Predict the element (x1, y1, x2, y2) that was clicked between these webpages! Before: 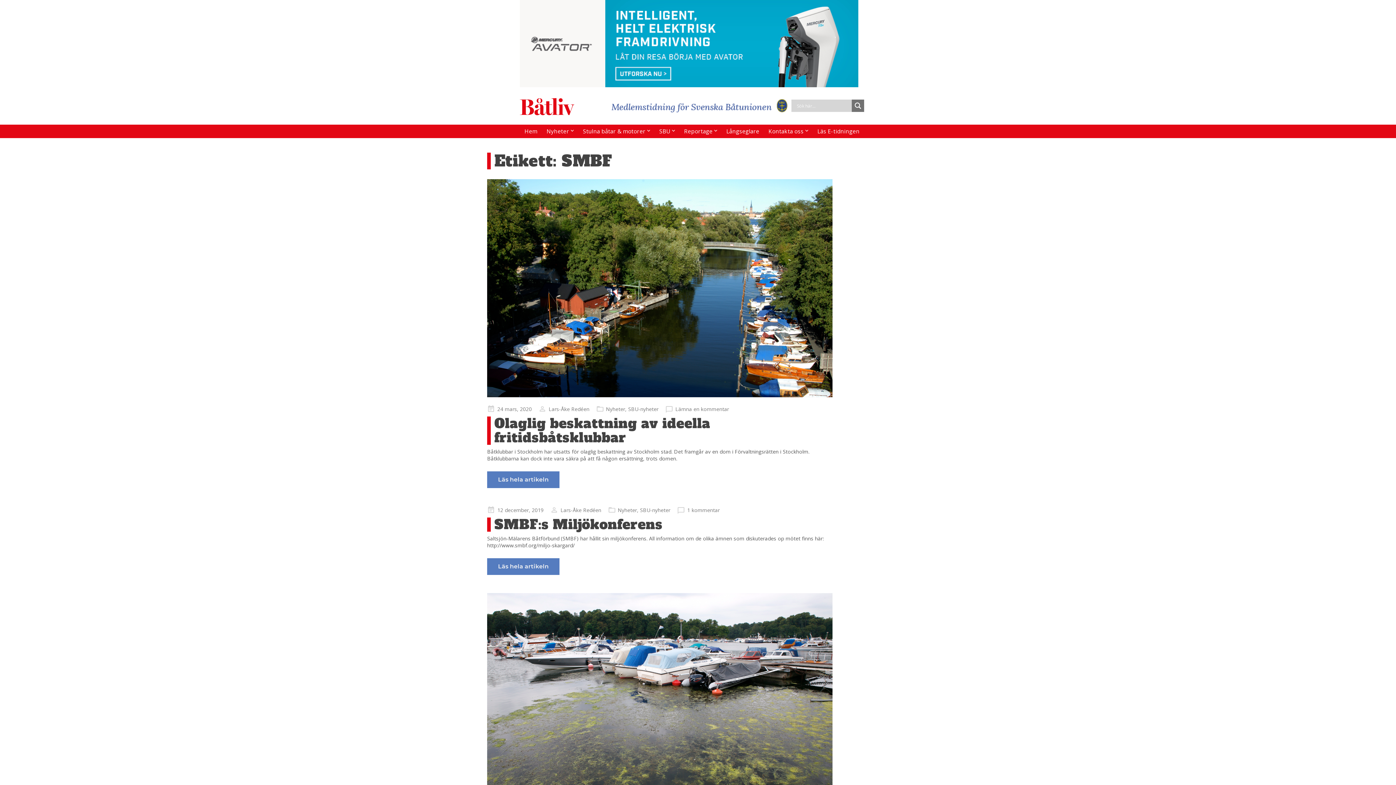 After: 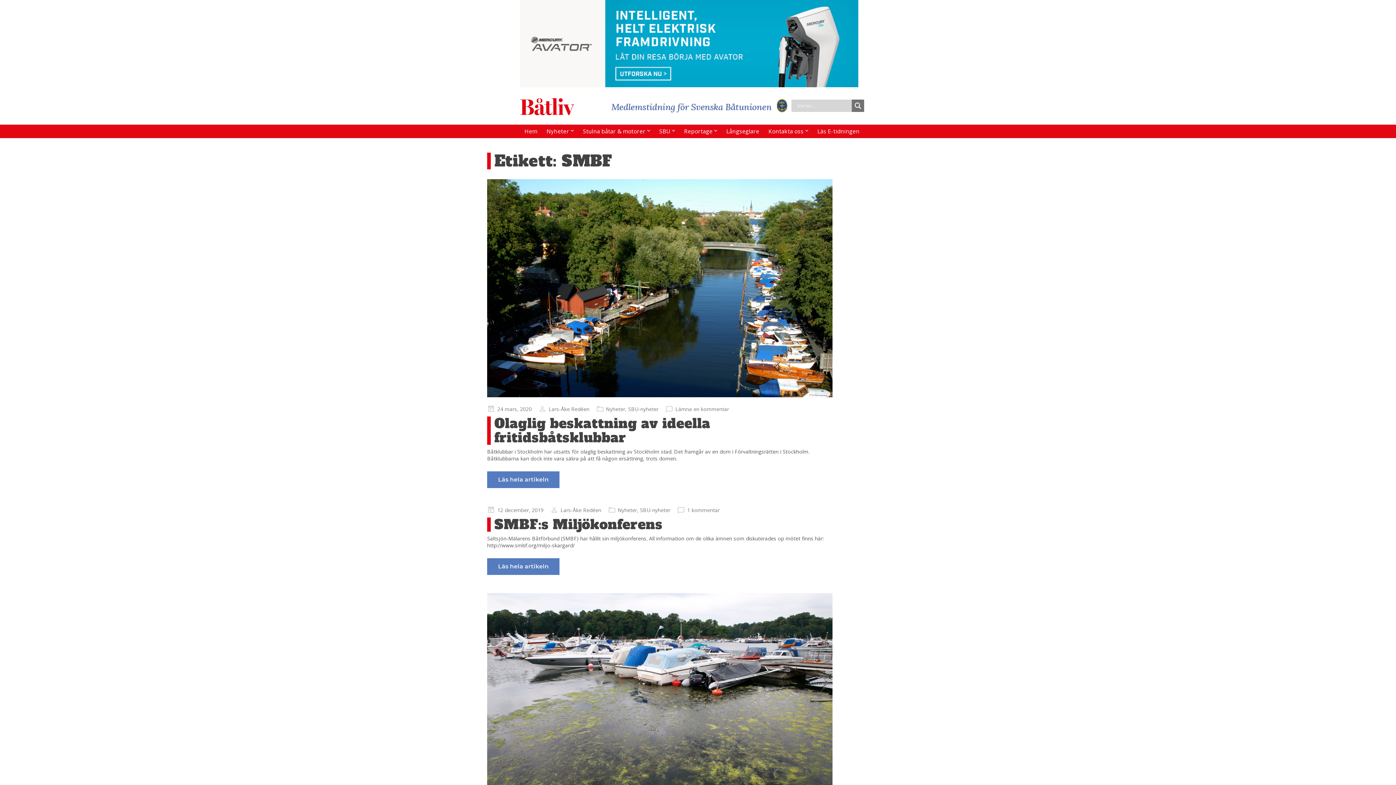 Action: bbox: (611, 101, 787, 108)